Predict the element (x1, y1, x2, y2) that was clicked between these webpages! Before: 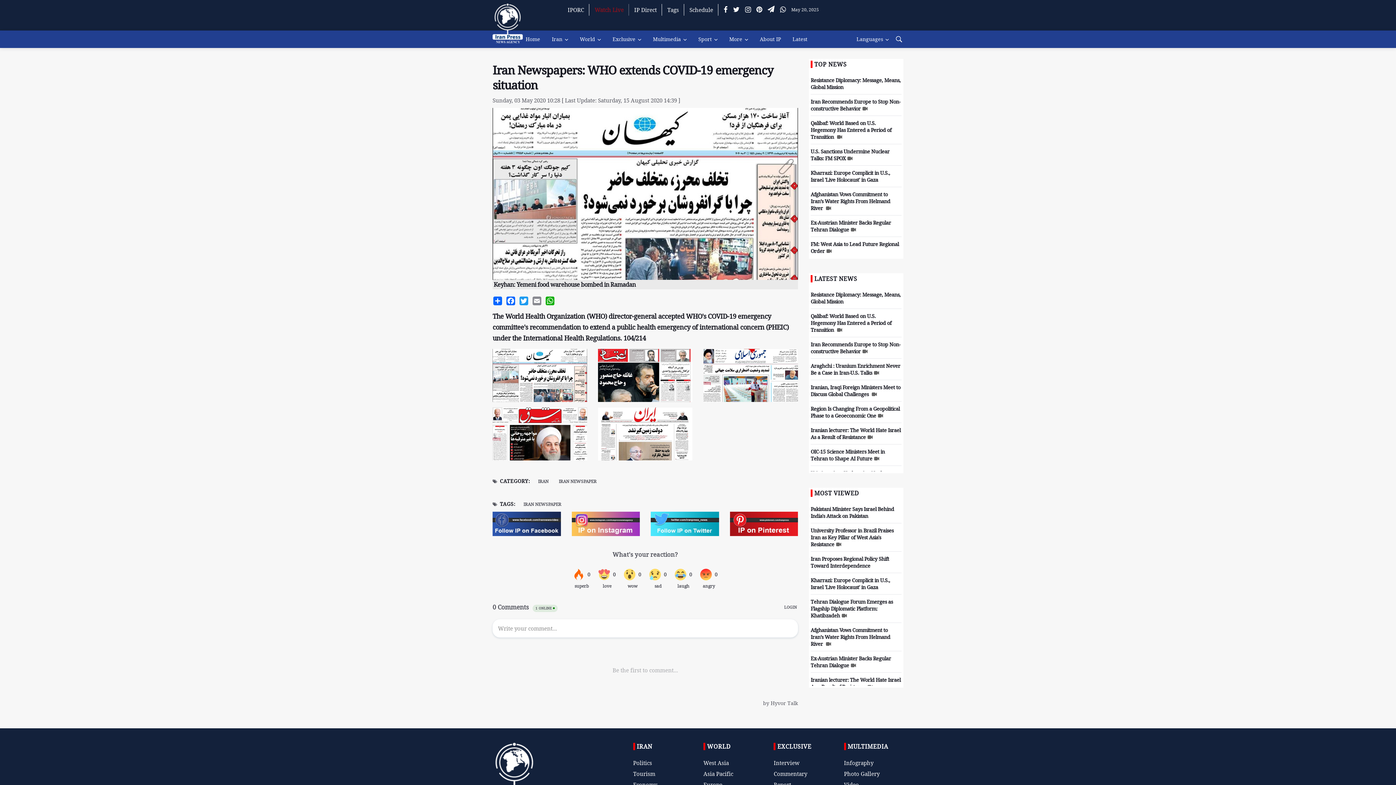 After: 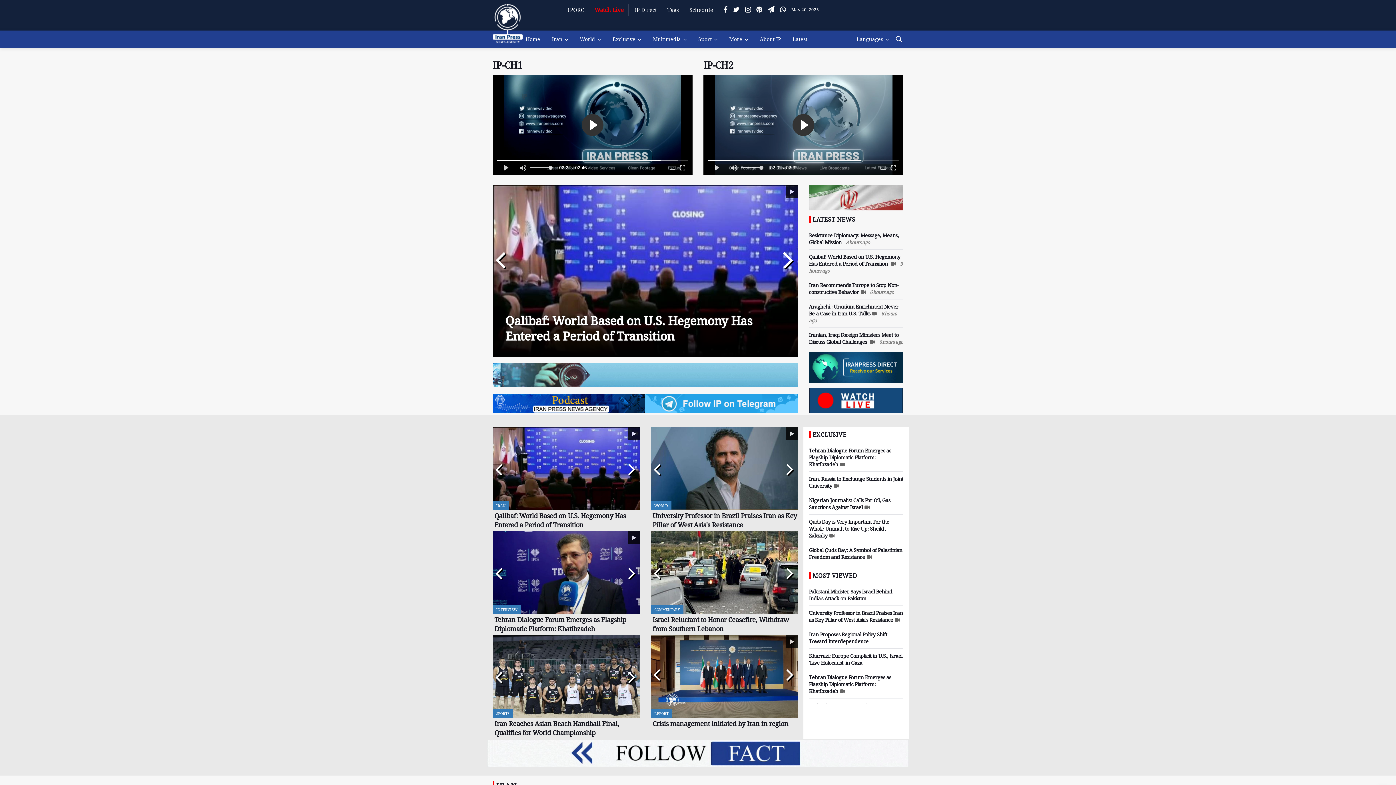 Action: bbox: (850, 30, 894, 48) label: Languages